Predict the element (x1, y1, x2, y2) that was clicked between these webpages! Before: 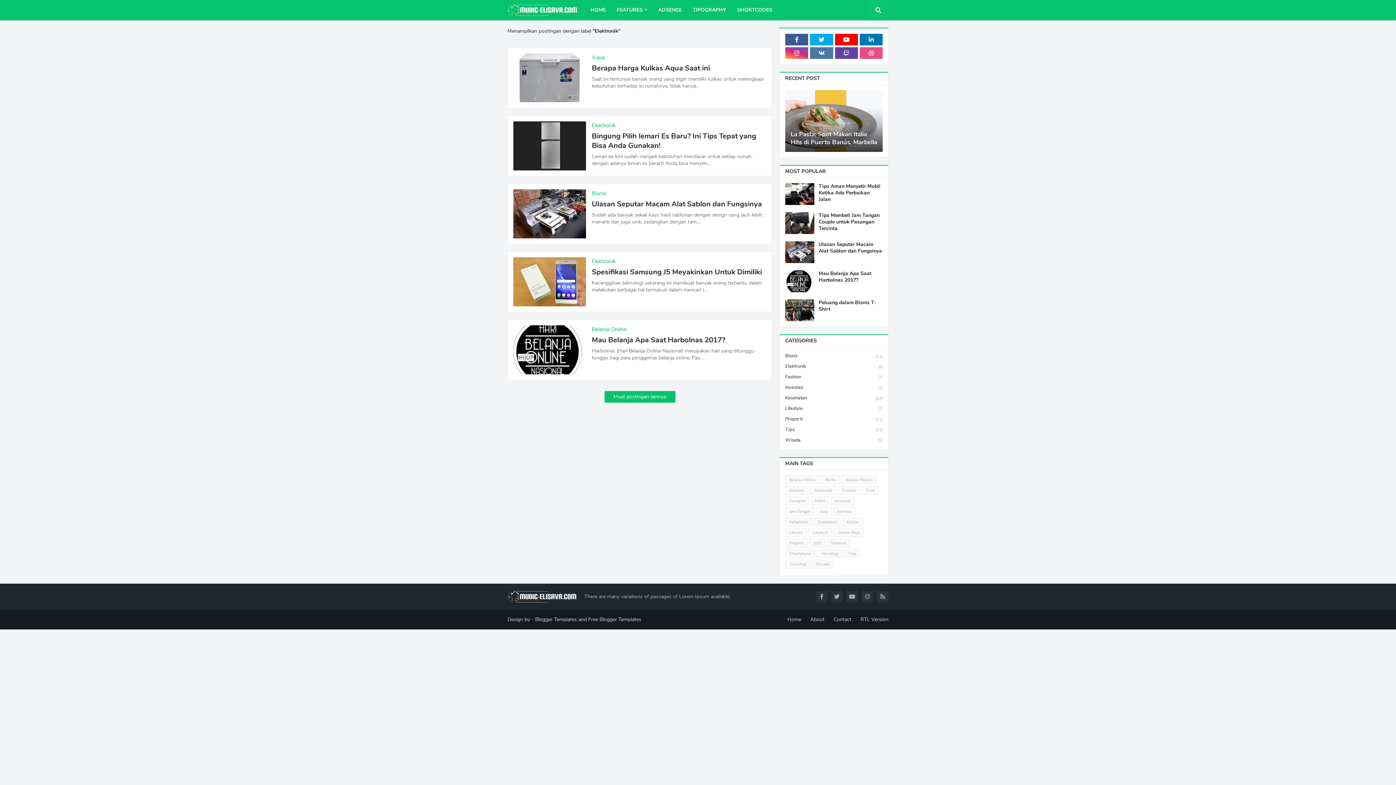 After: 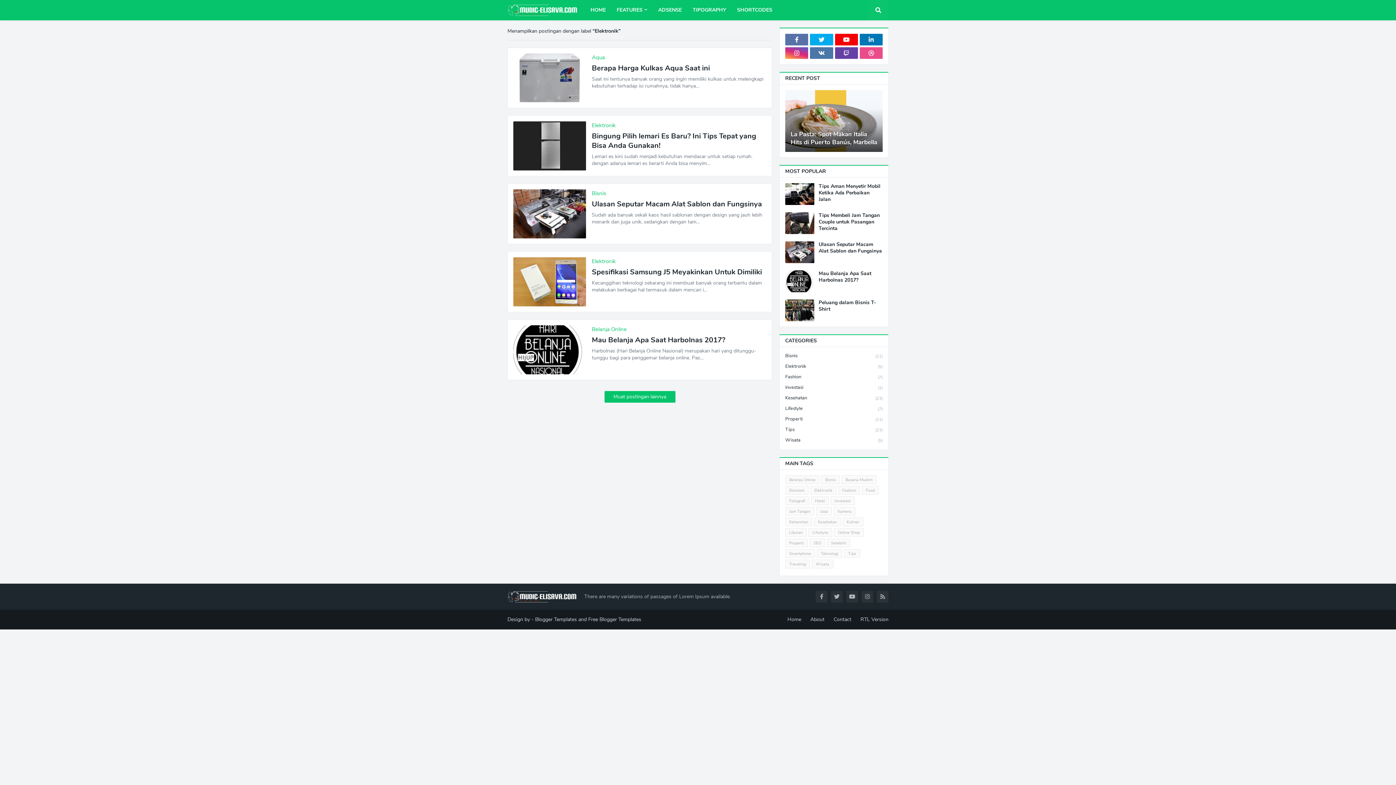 Action: bbox: (785, 33, 808, 45)